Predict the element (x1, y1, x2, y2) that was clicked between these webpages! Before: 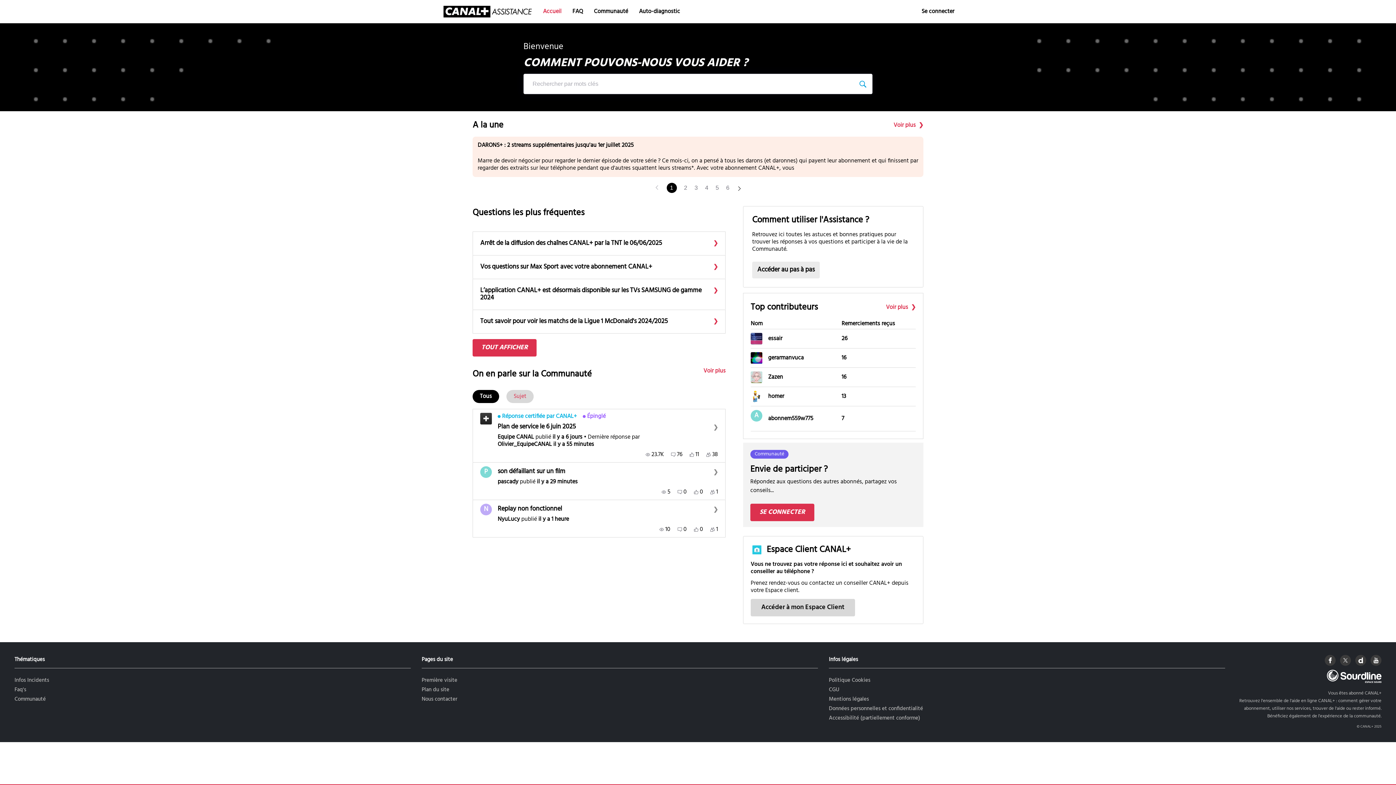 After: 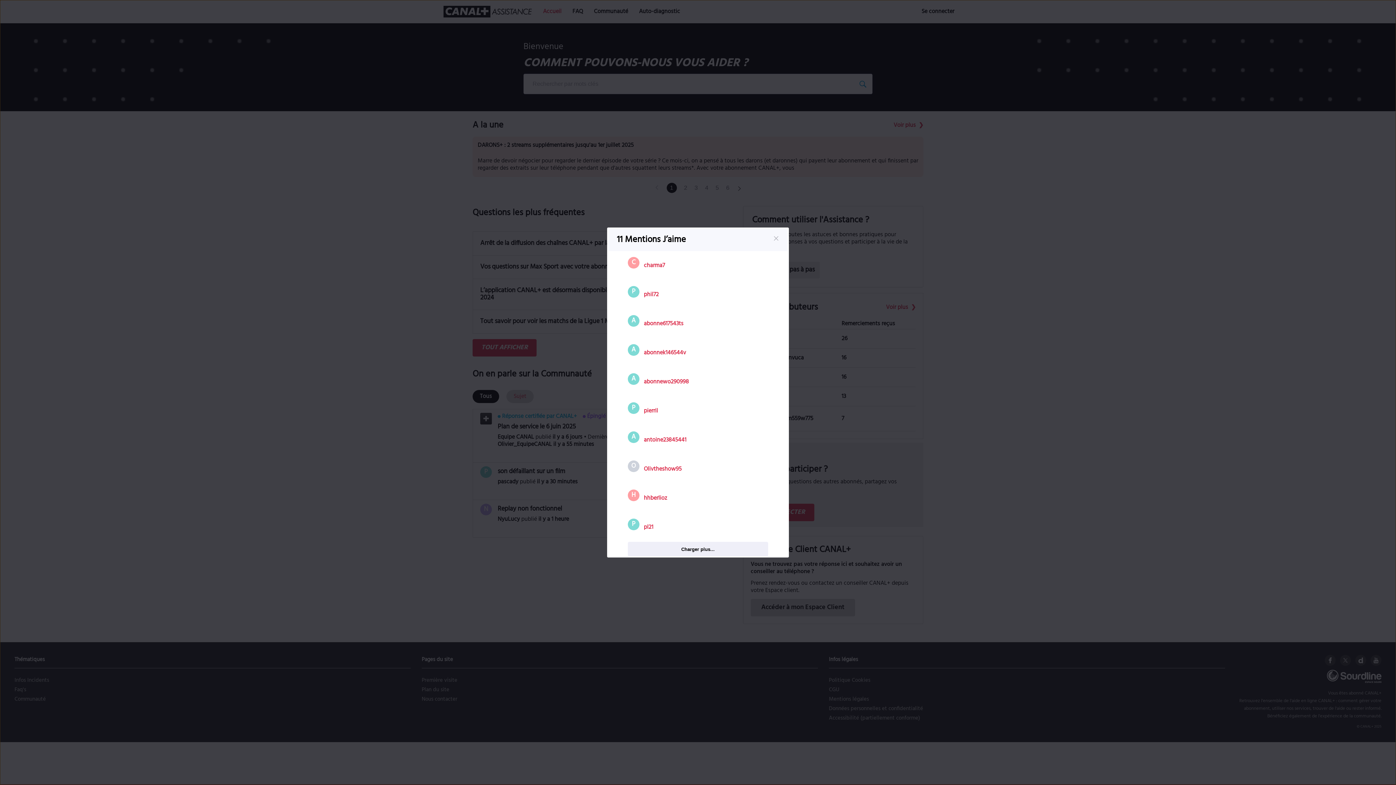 Action: bbox: (689, 451, 699, 458) label: 11 Mentions J’aime